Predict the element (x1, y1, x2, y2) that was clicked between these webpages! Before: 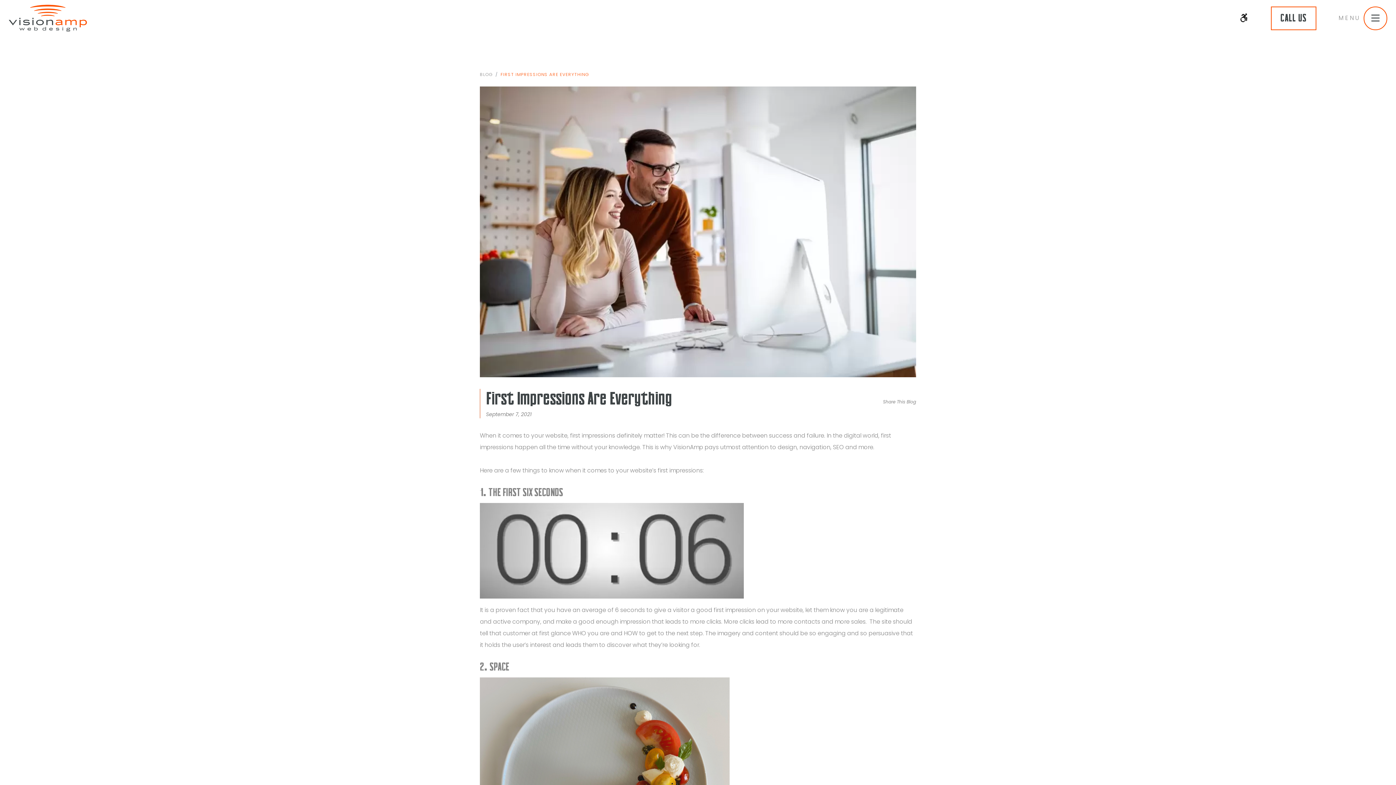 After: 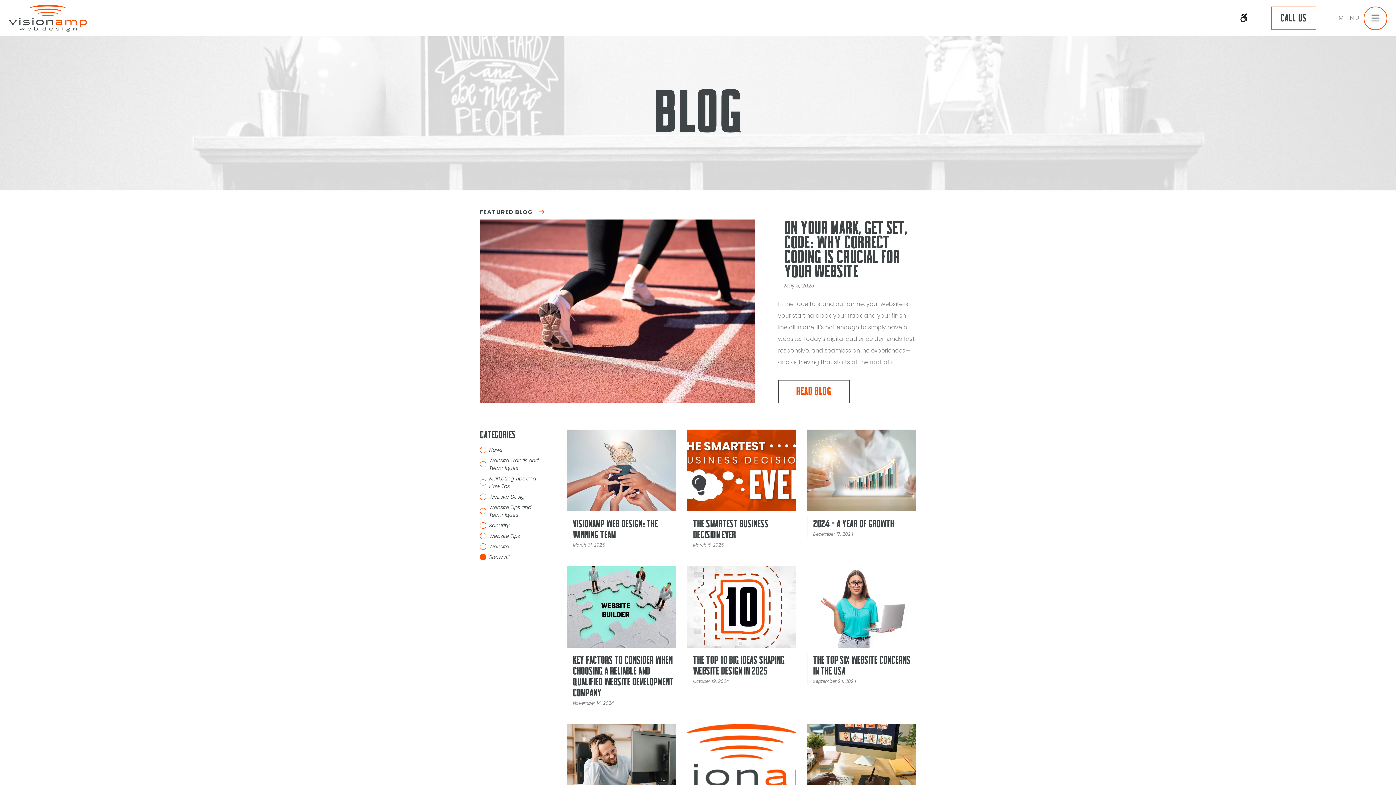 Action: label: BLOG bbox: (480, 71, 492, 77)